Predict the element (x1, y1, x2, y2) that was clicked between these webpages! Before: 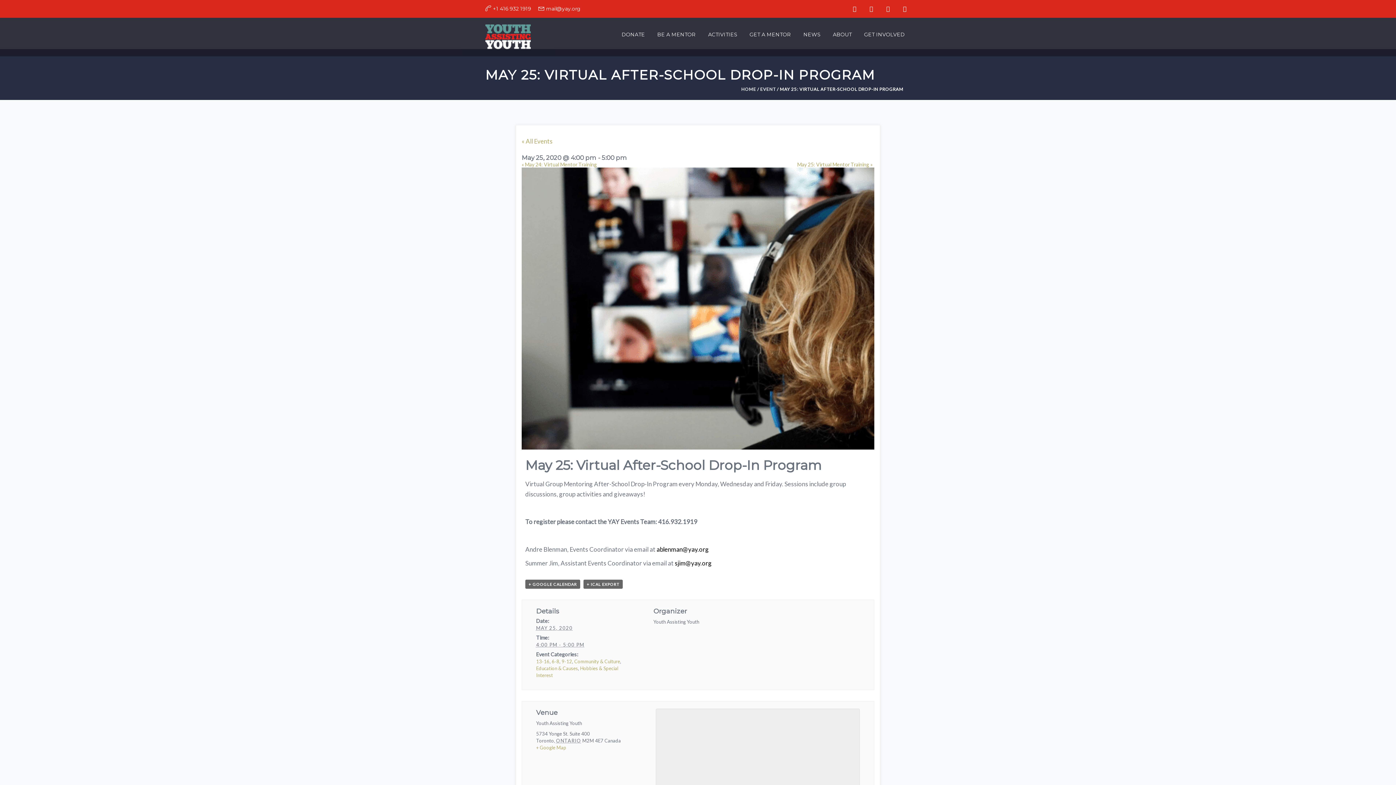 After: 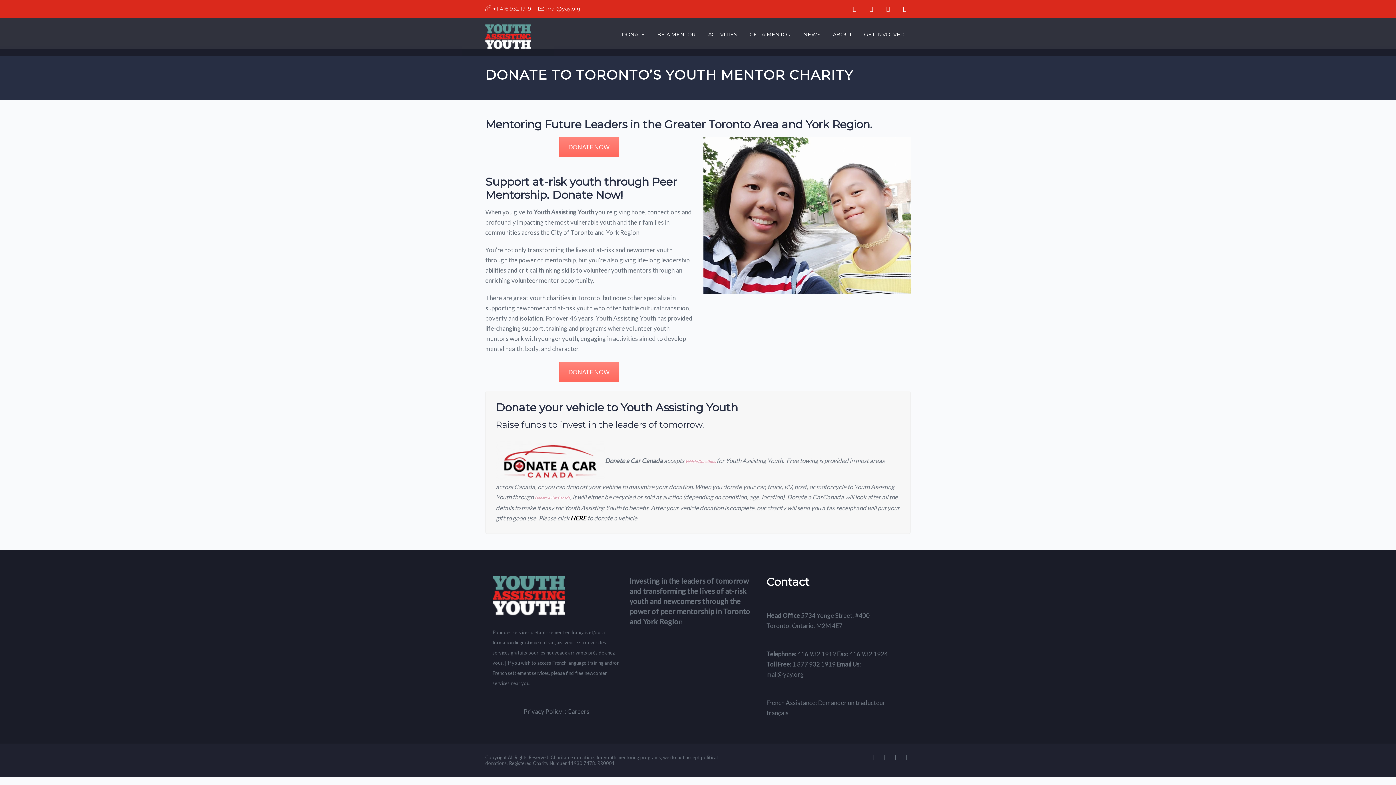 Action: bbox: (616, 17, 650, 51) label: DONATE